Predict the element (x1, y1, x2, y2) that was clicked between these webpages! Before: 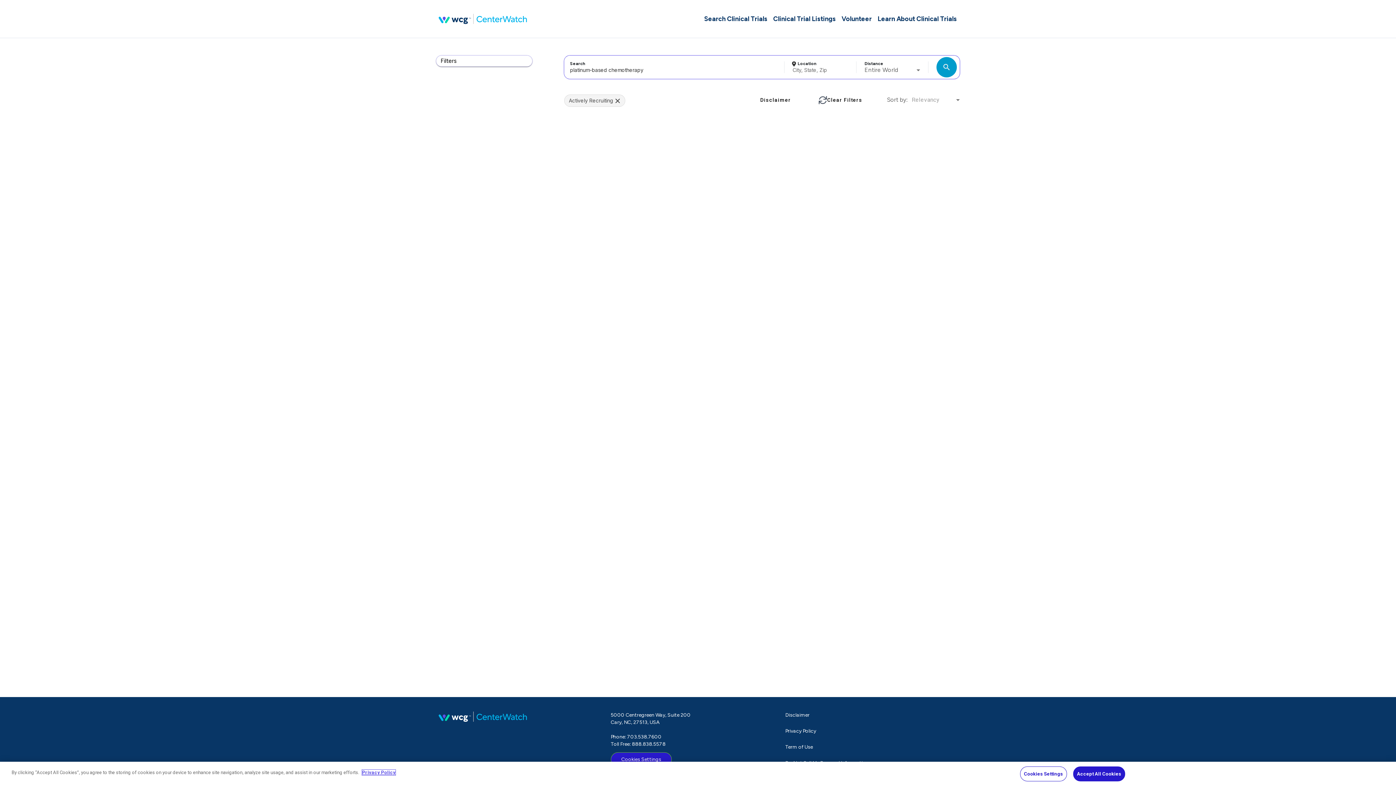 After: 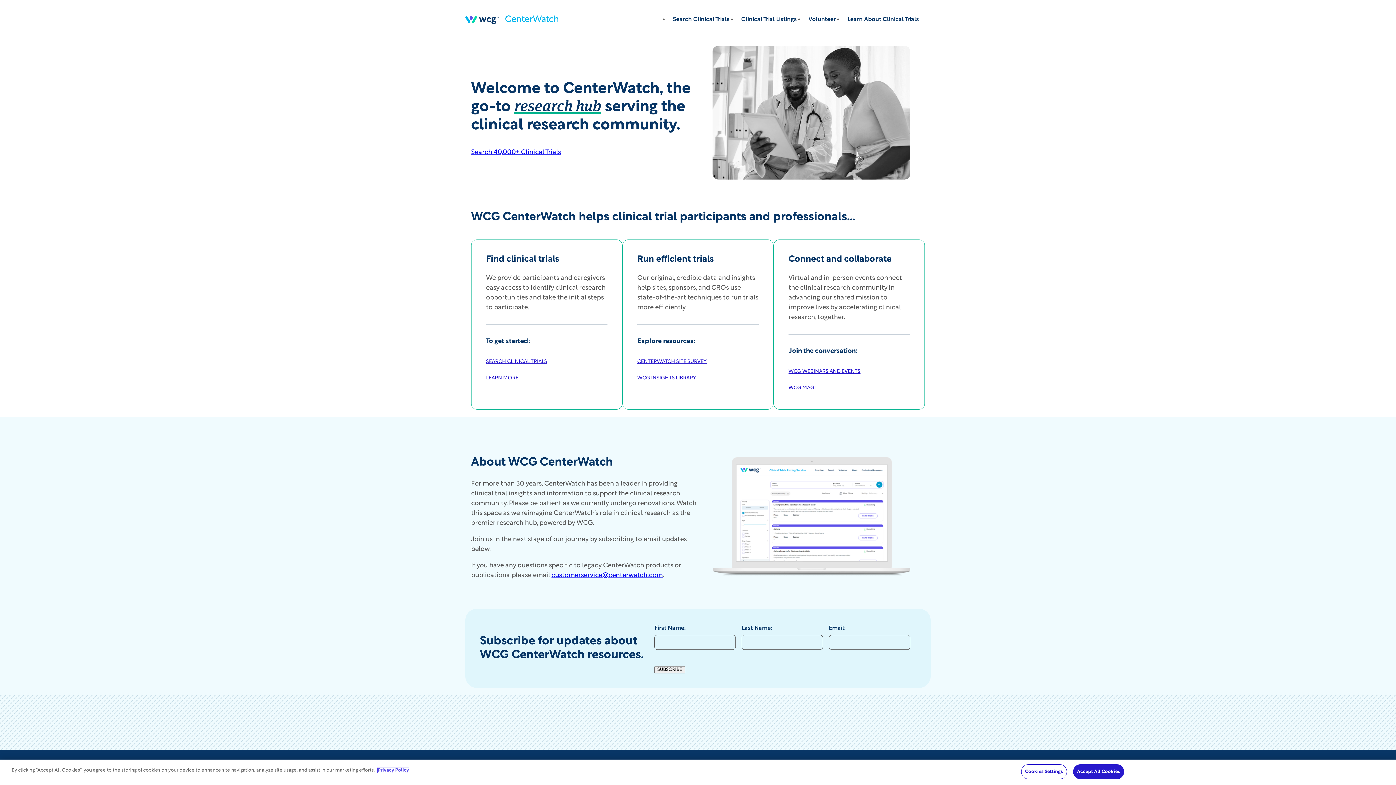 Action: label: CenterWatch bbox: (436, 0, 529, 37)